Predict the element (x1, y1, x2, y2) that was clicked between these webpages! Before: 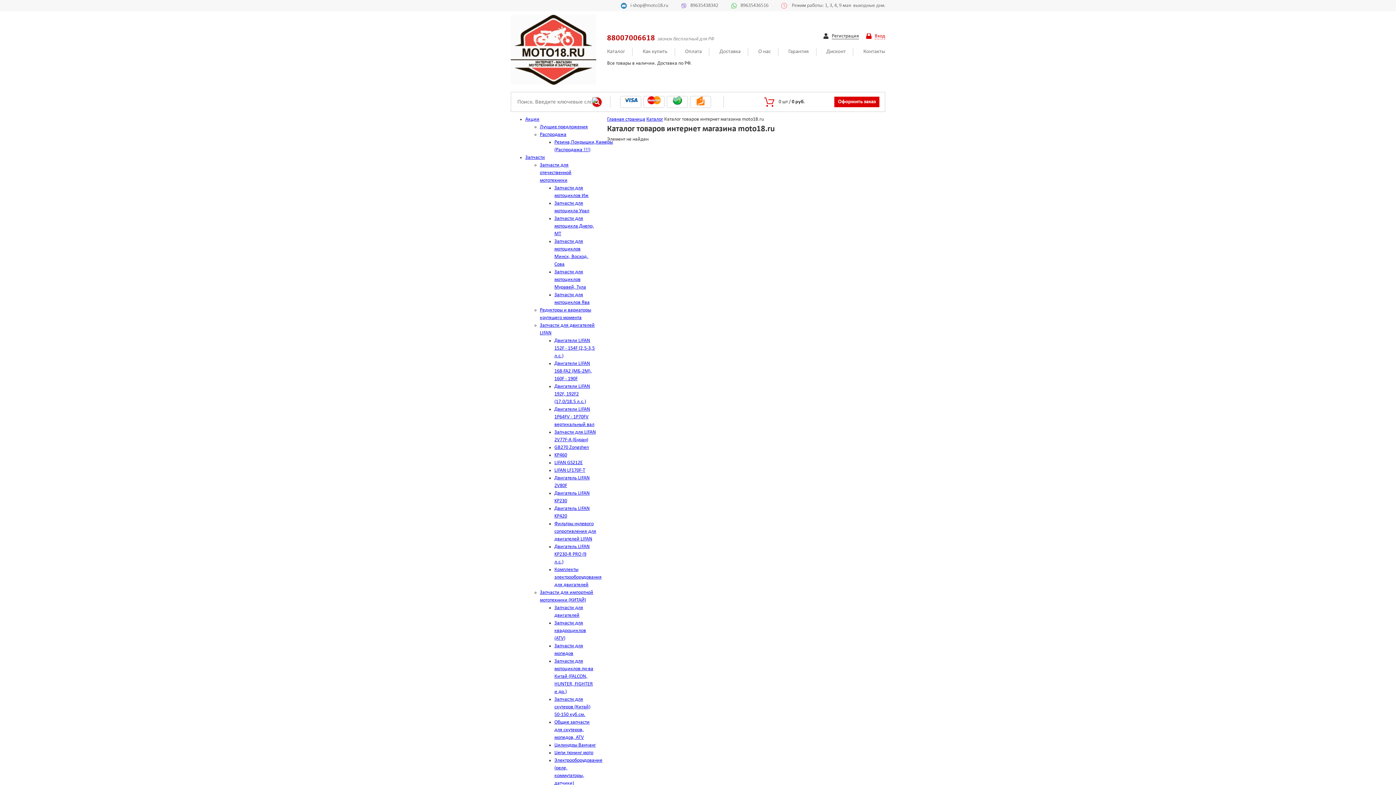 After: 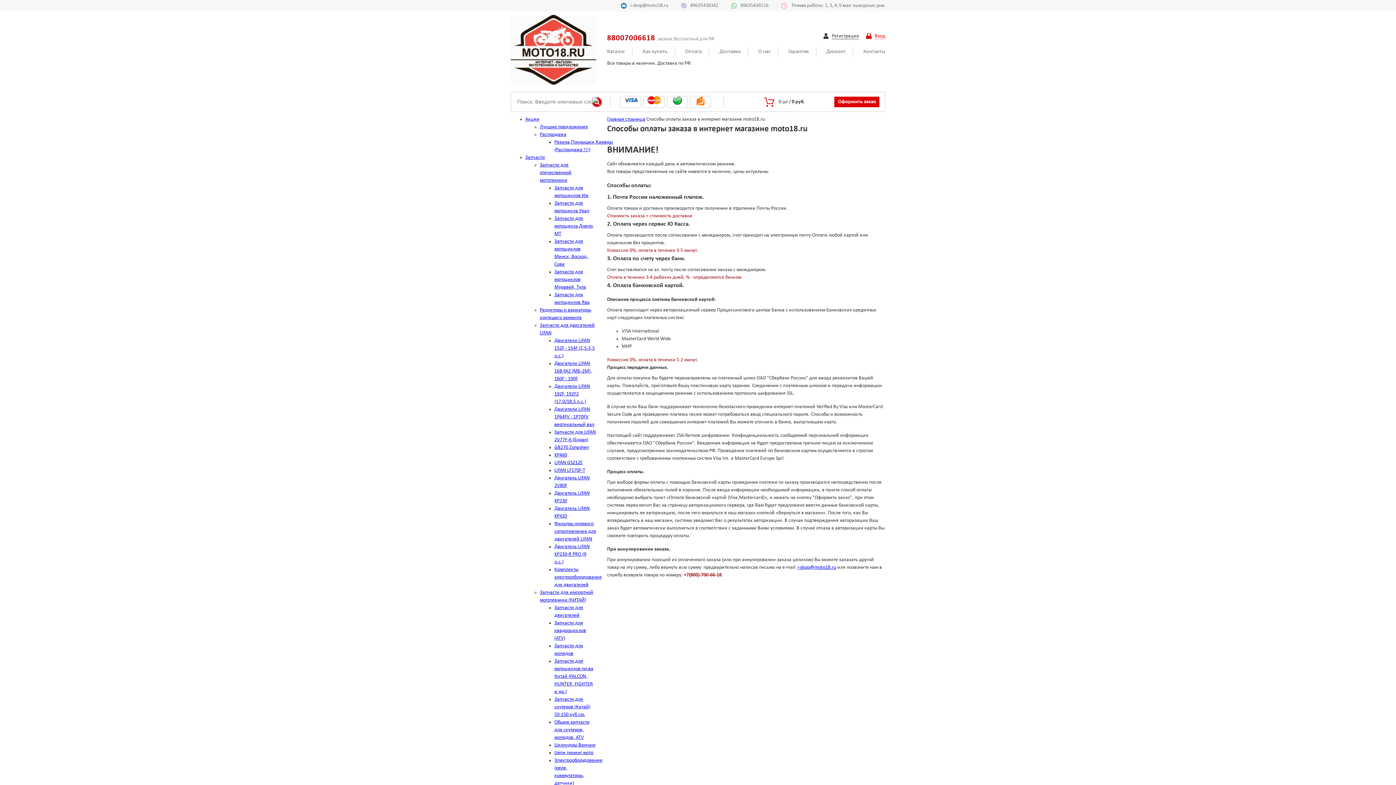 Action: label: Оплата bbox: (685, 49, 701, 54)